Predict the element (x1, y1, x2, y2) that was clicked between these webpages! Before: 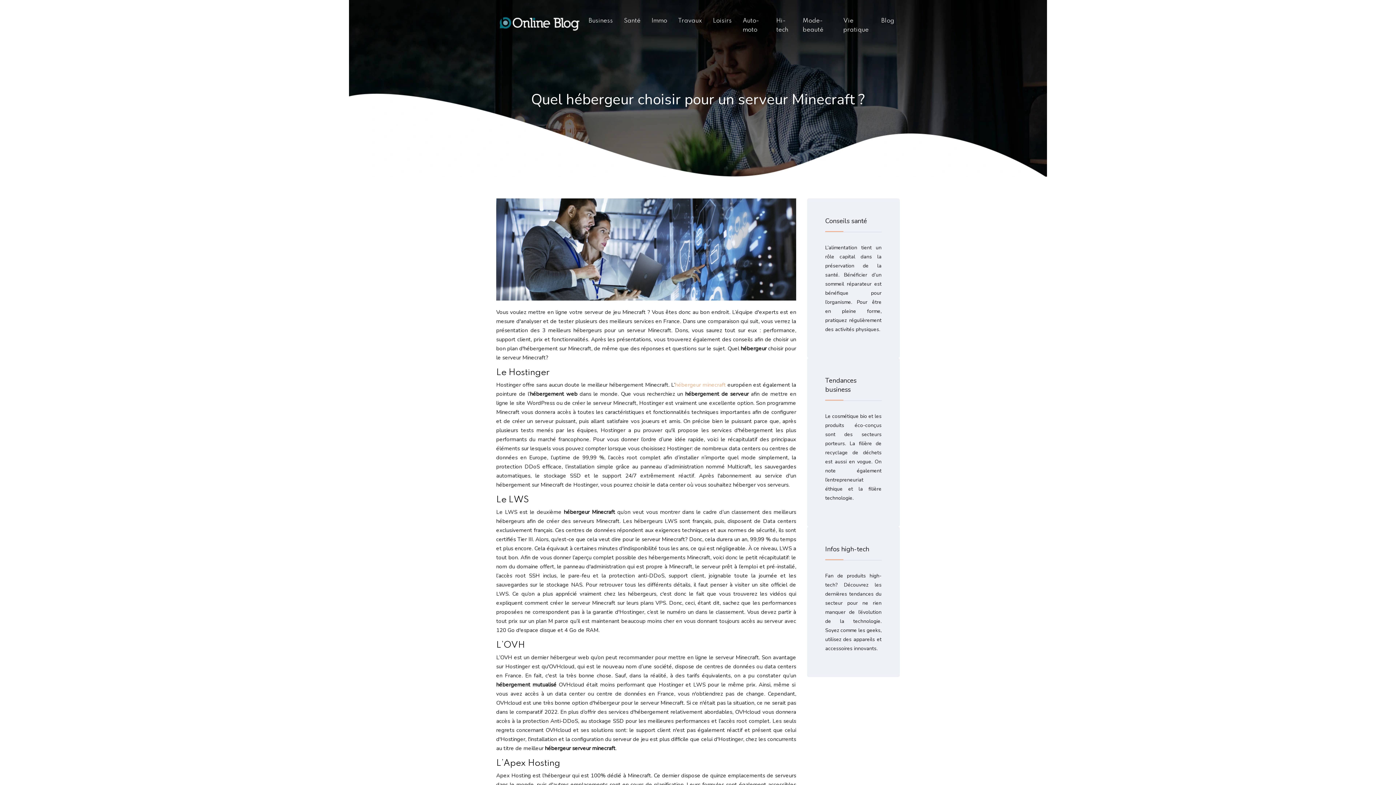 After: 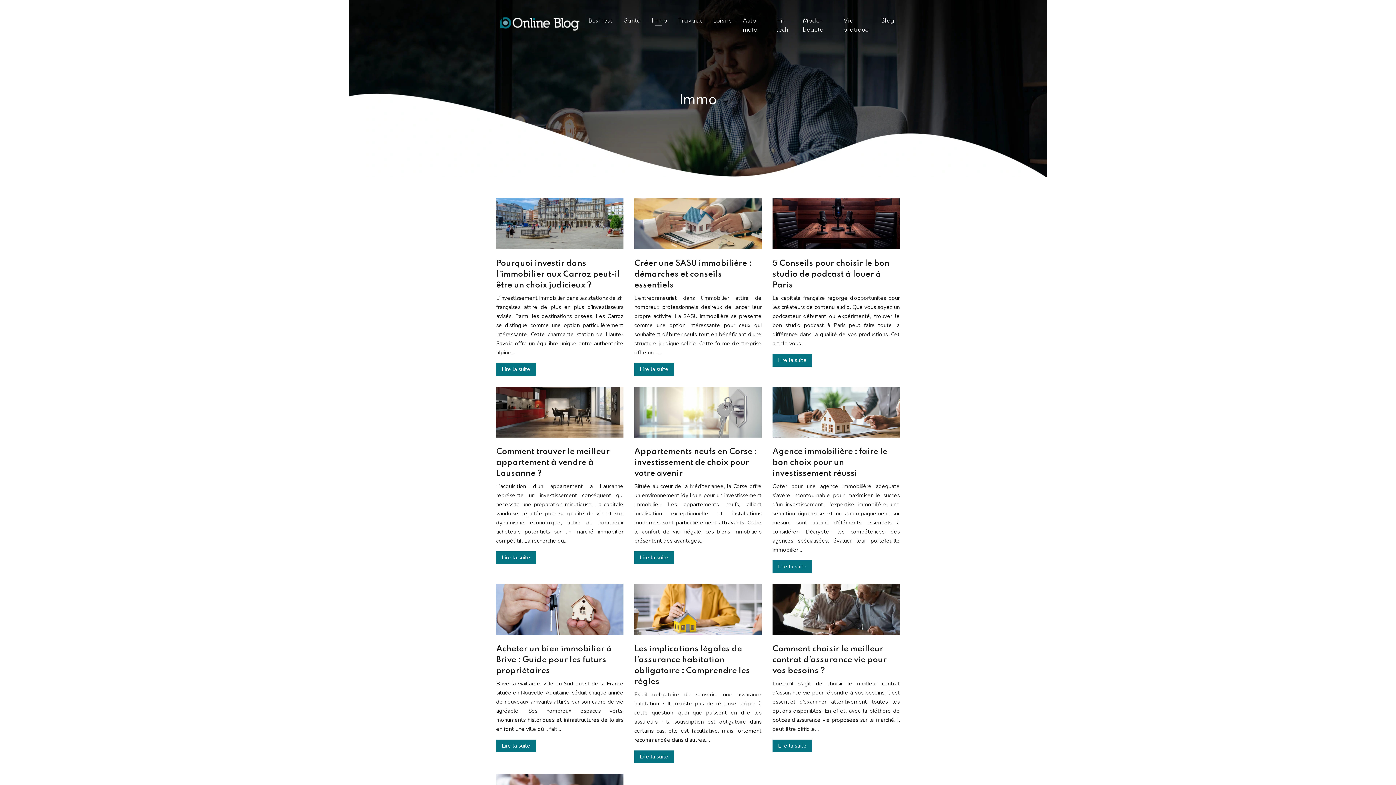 Action: label: Immo bbox: (651, 16, 667, 25)